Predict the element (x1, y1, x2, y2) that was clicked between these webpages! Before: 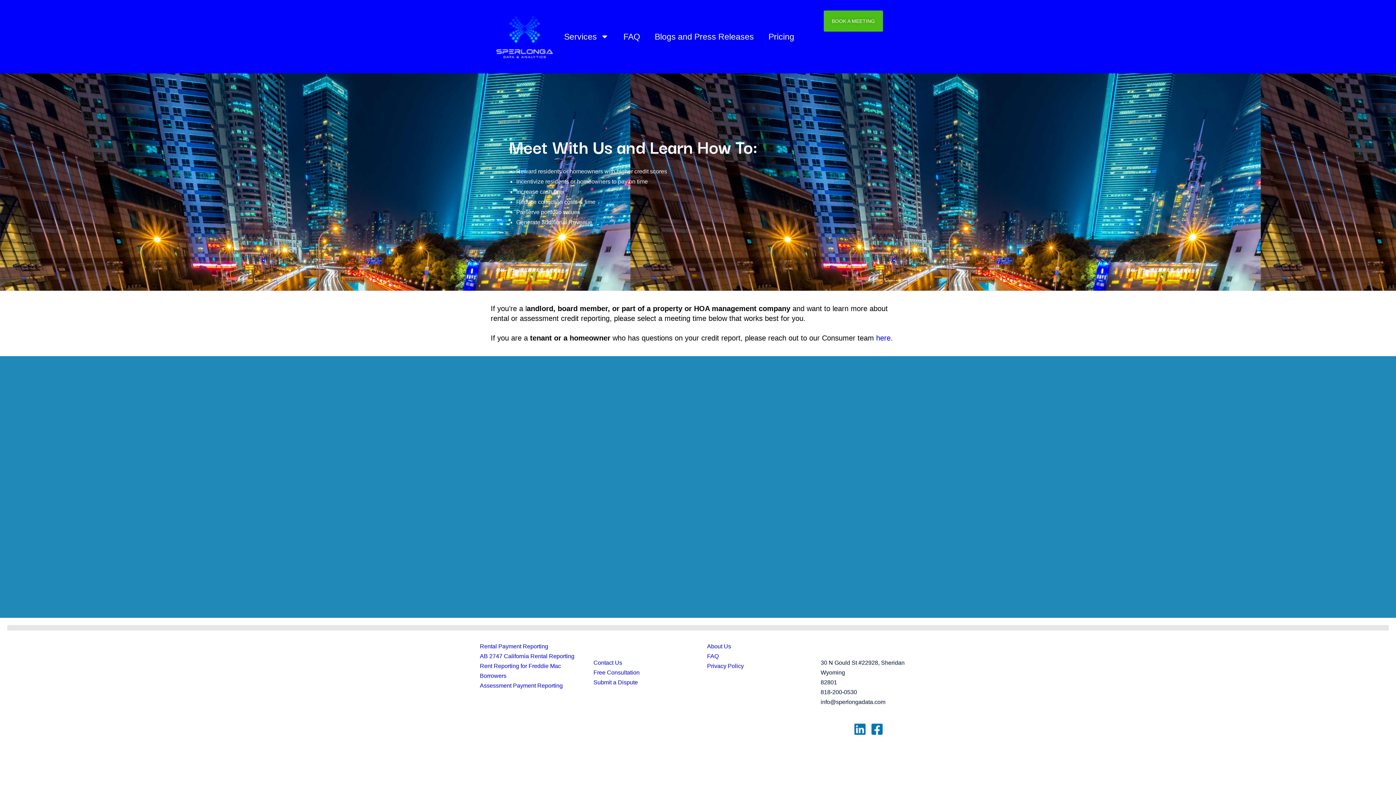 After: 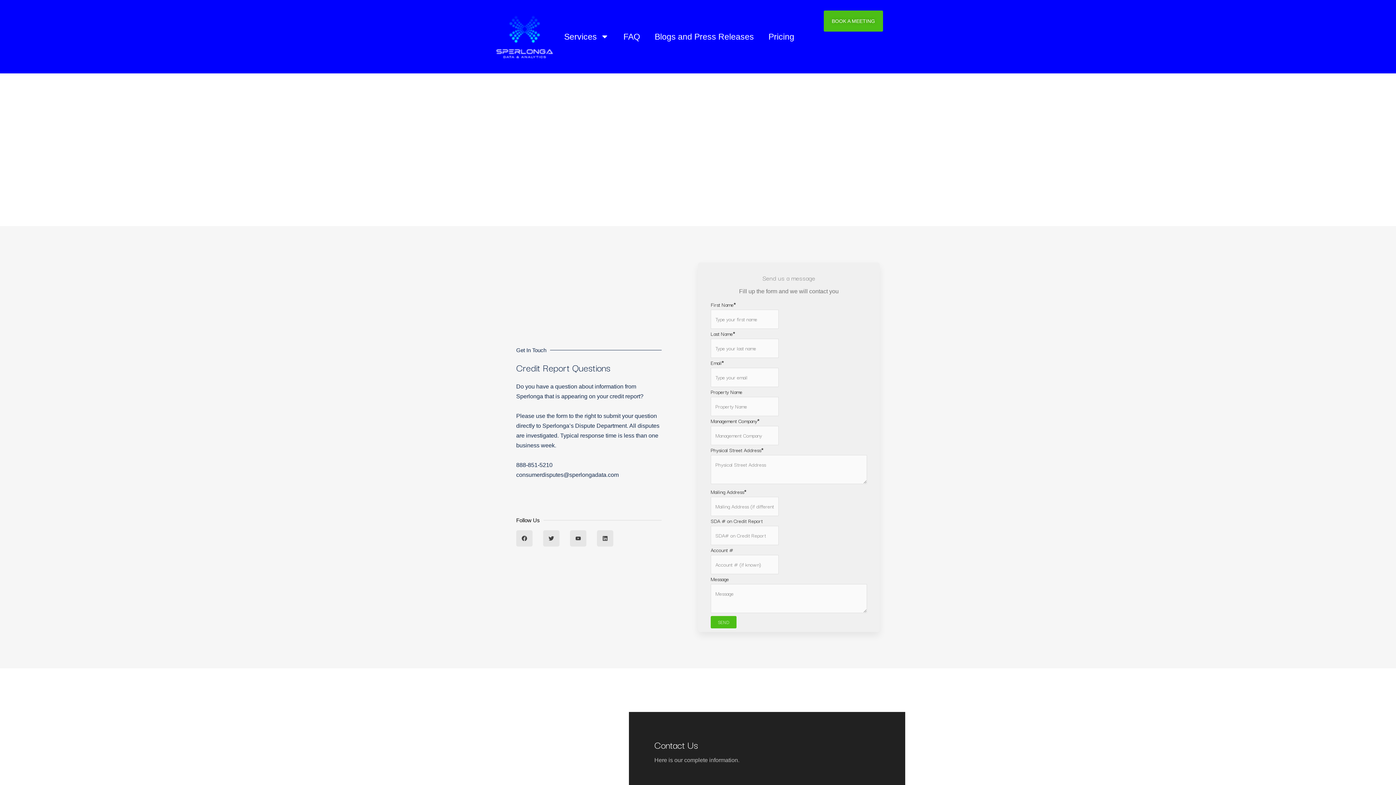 Action: bbox: (874, 334, 895, 342) label:  here. 